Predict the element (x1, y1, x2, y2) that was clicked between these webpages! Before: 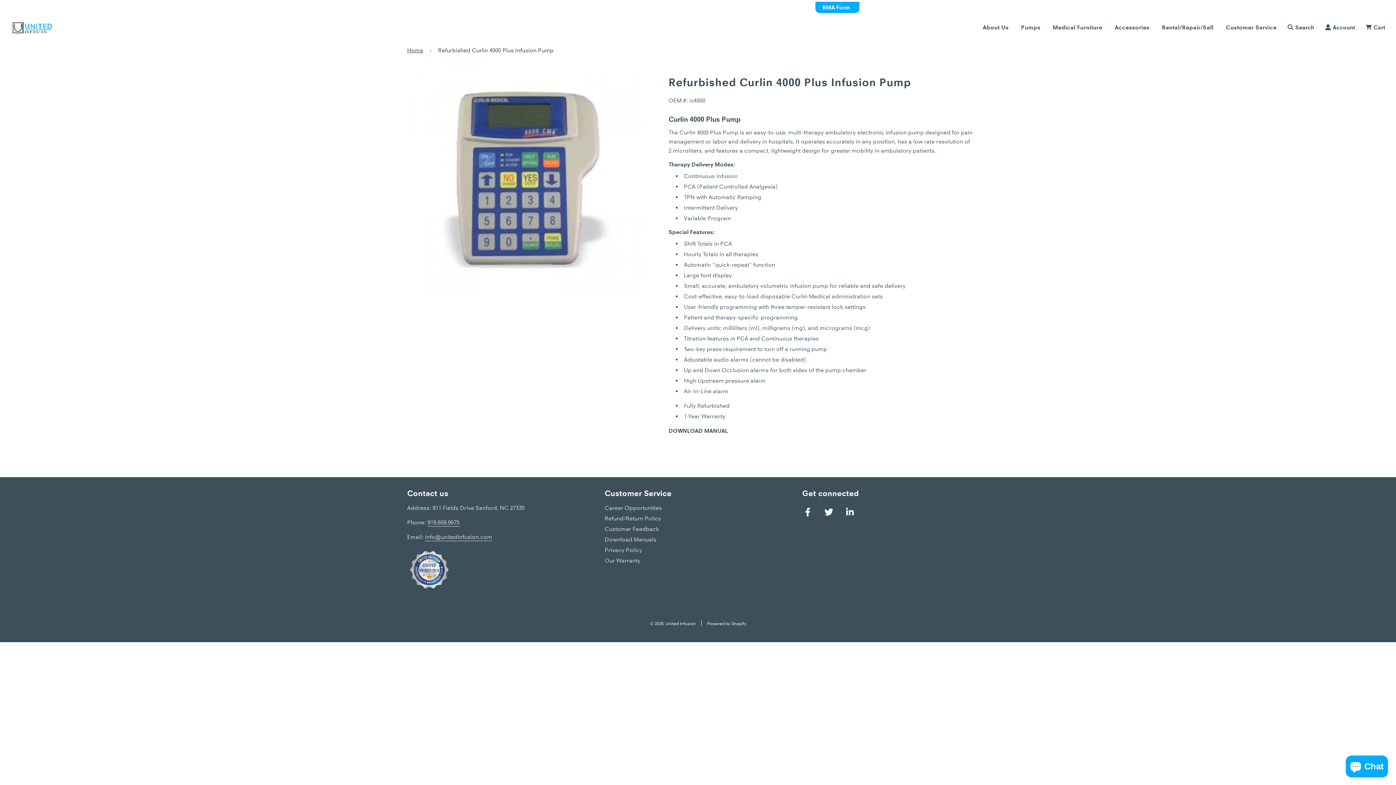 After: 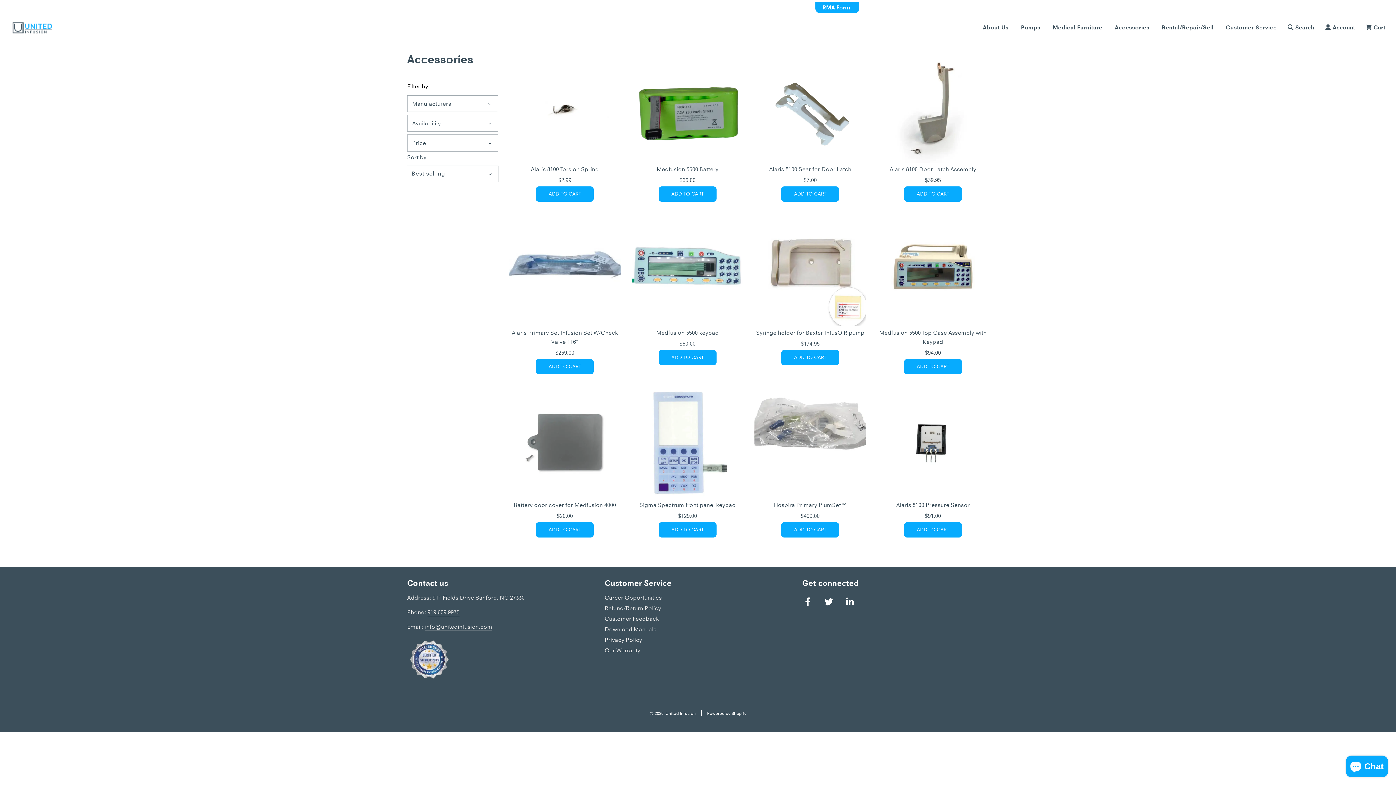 Action: bbox: (1109, 17, 1155, 37) label: Accessories